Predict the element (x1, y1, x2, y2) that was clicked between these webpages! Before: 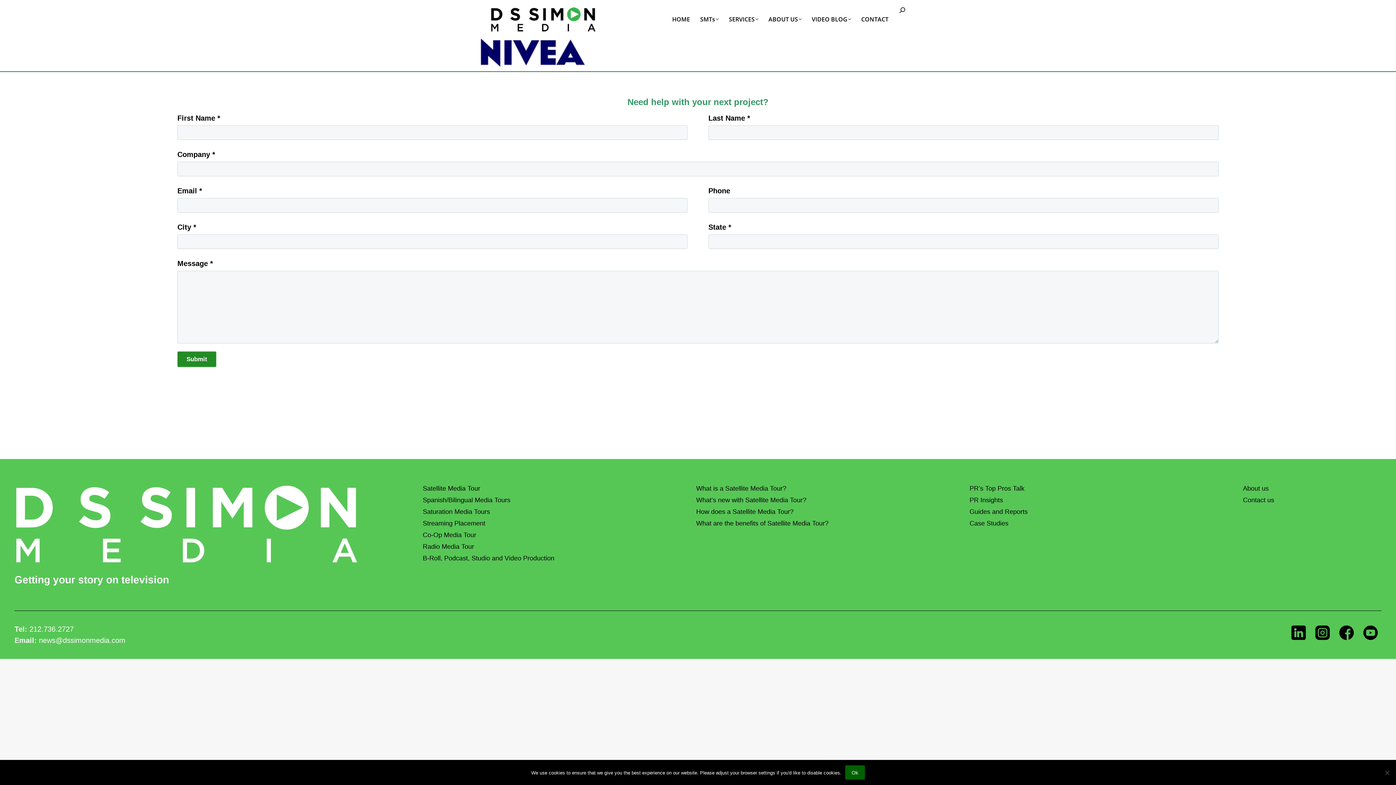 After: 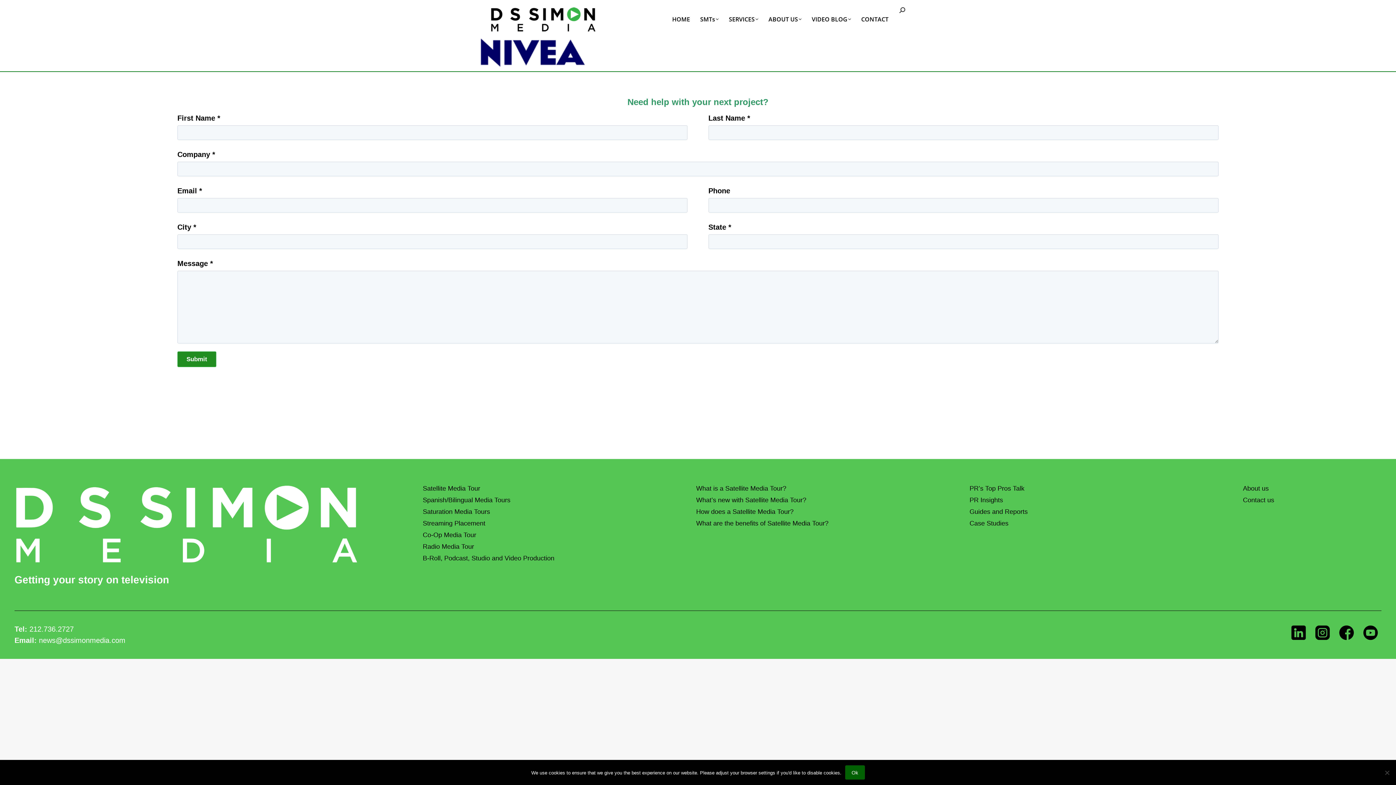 Action: bbox: (1291, 633, 1306, 641)